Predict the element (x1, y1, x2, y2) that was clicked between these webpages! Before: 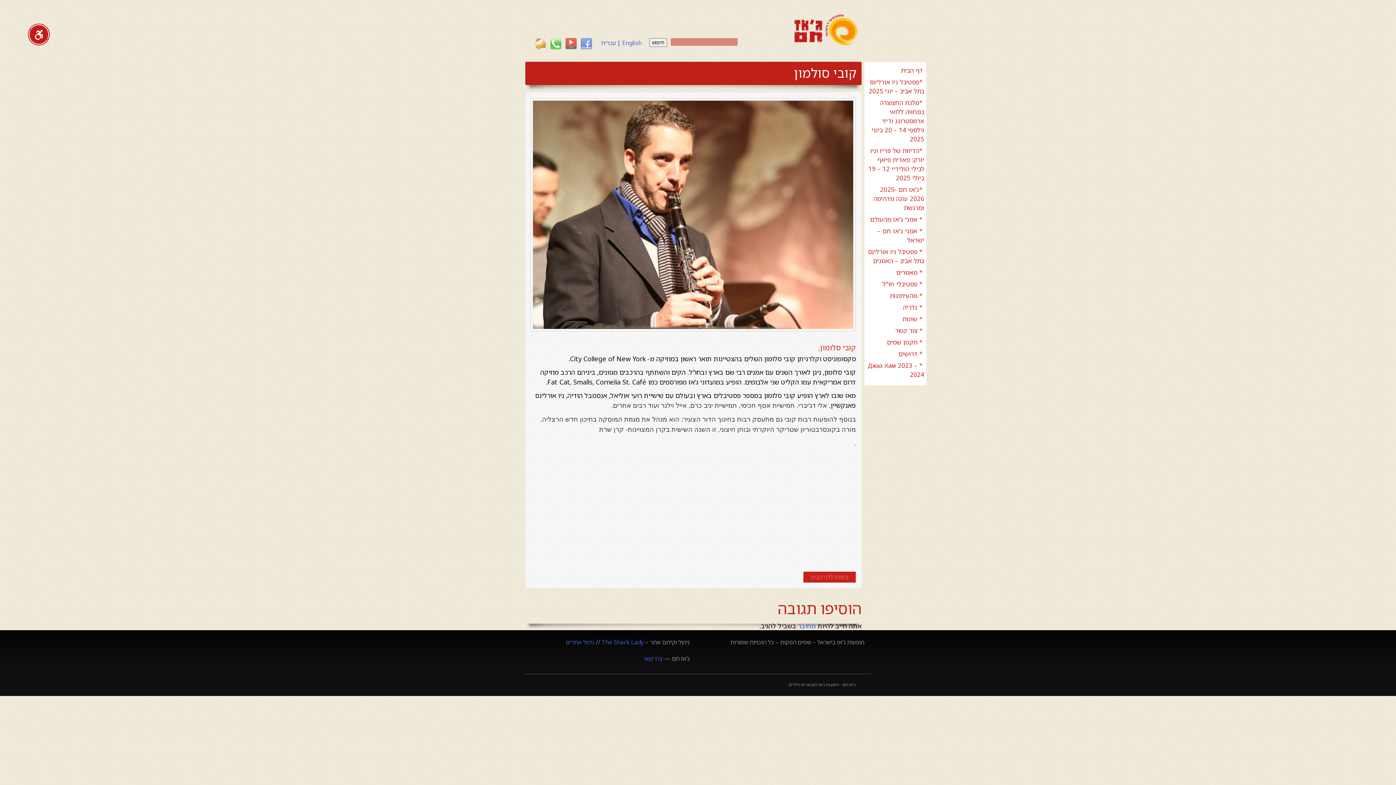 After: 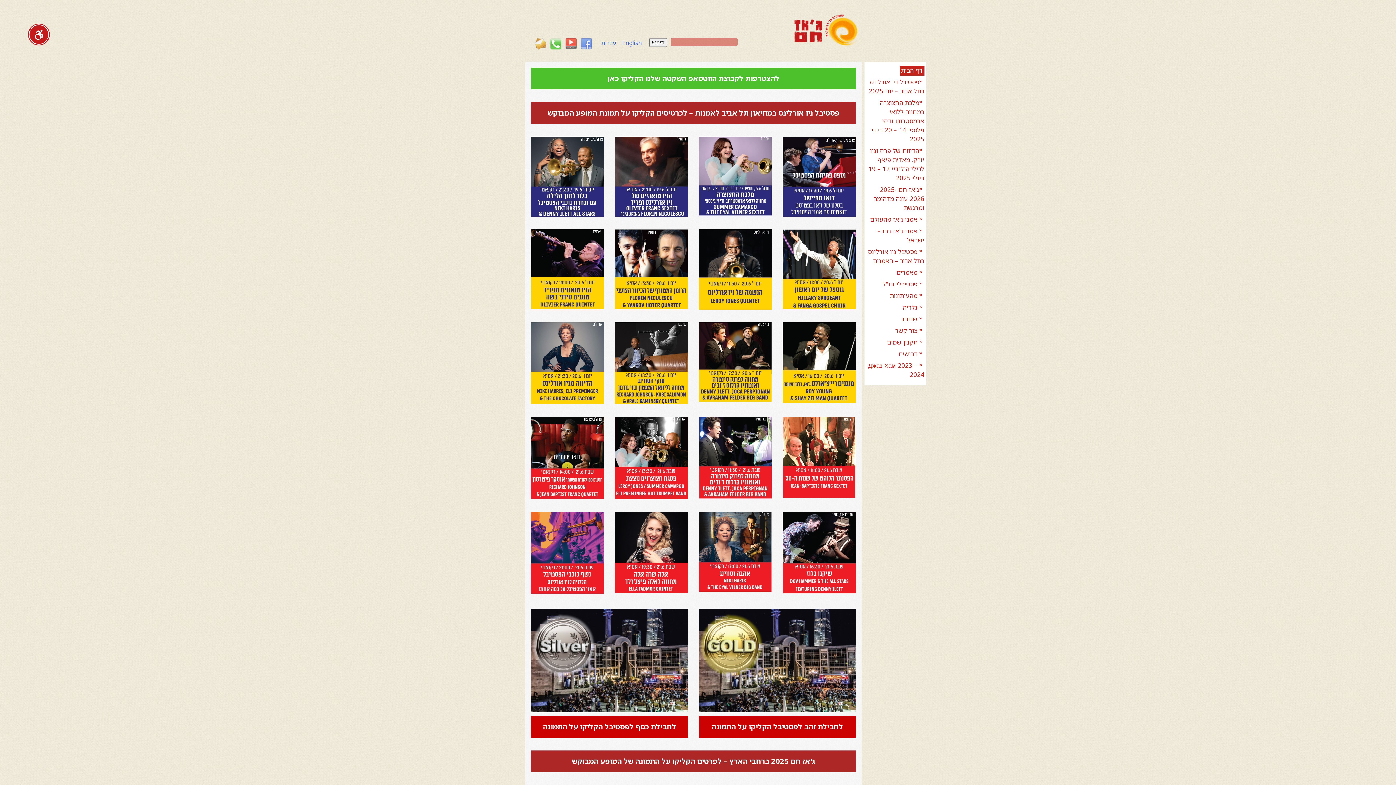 Action: bbox: (899, 66, 924, 75) label: דף הבית